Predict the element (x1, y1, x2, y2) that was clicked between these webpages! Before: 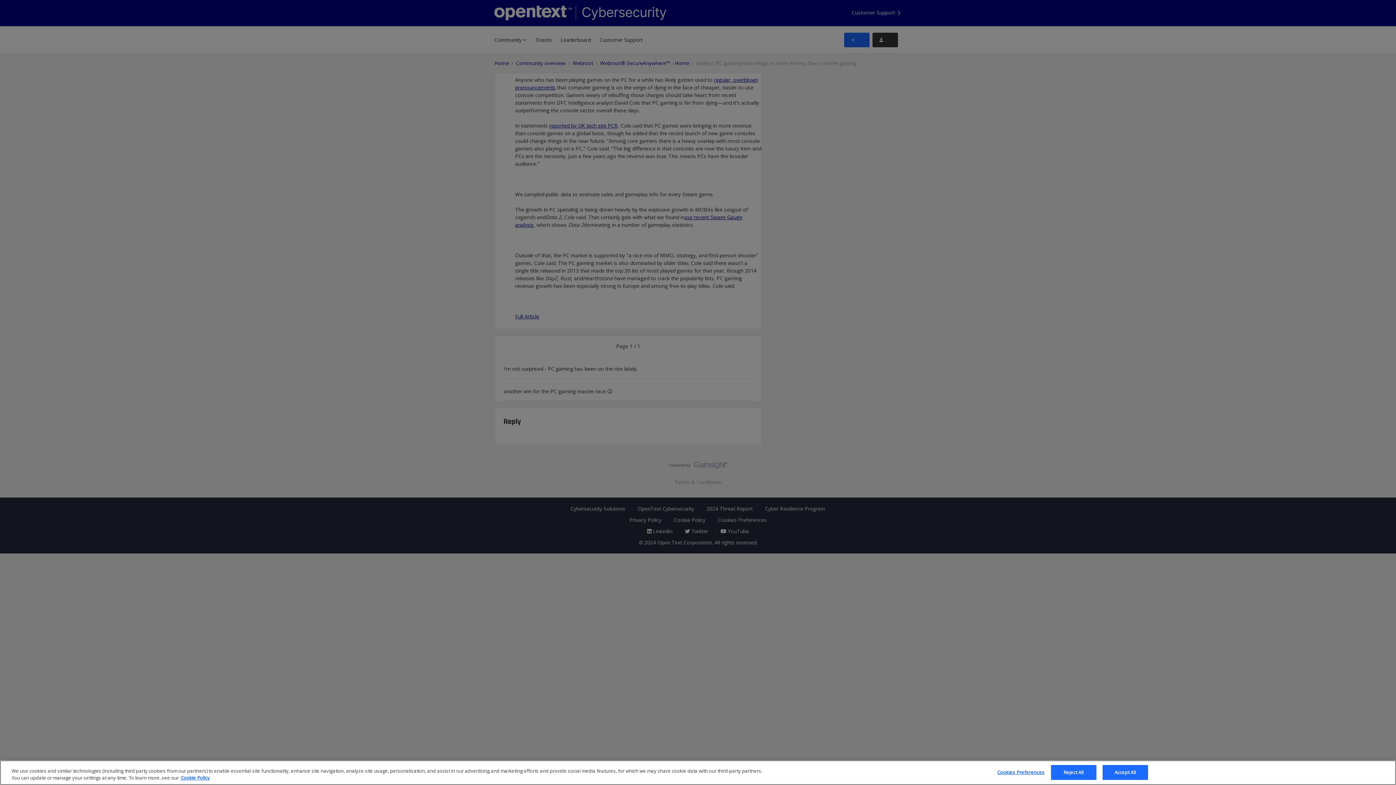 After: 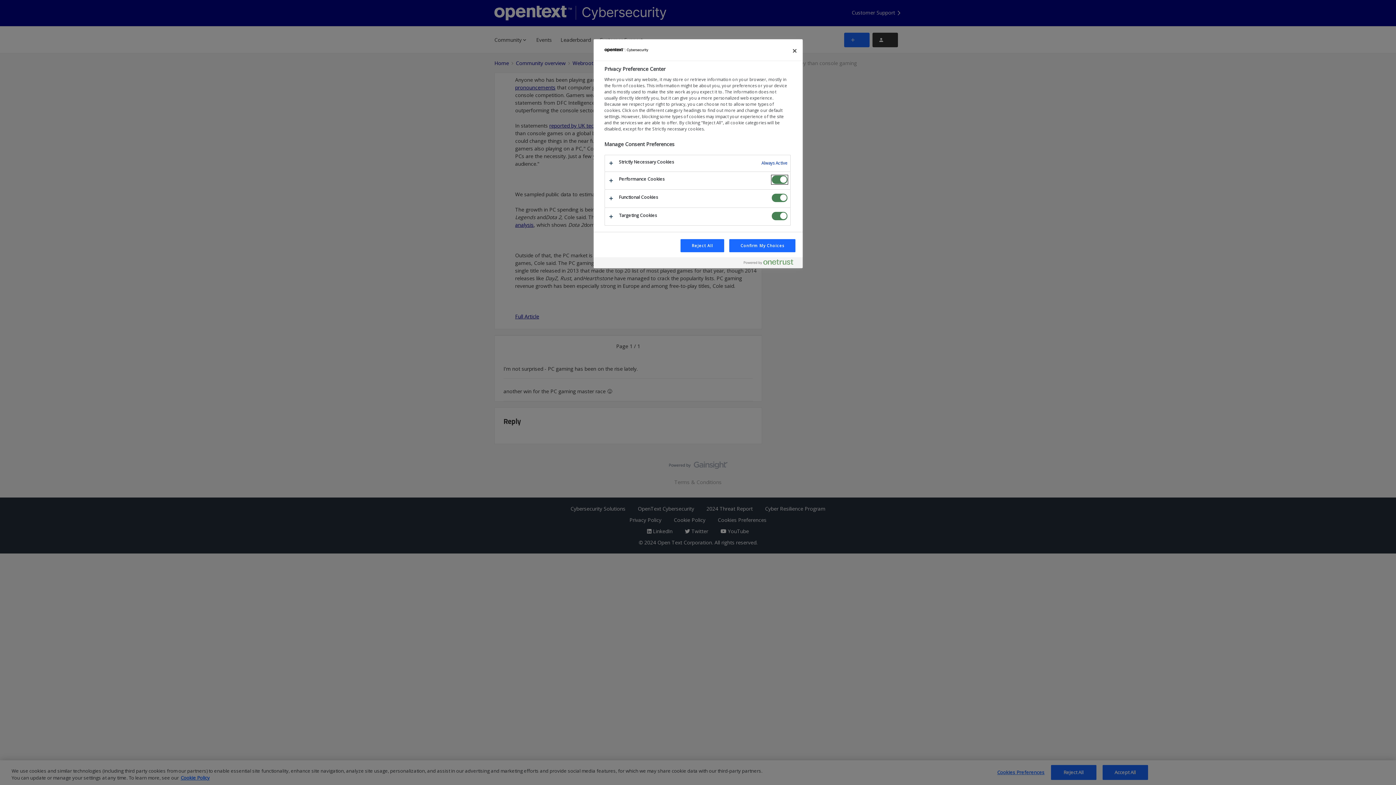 Action: bbox: (997, 765, 1044, 780) label: Cookies Preferences